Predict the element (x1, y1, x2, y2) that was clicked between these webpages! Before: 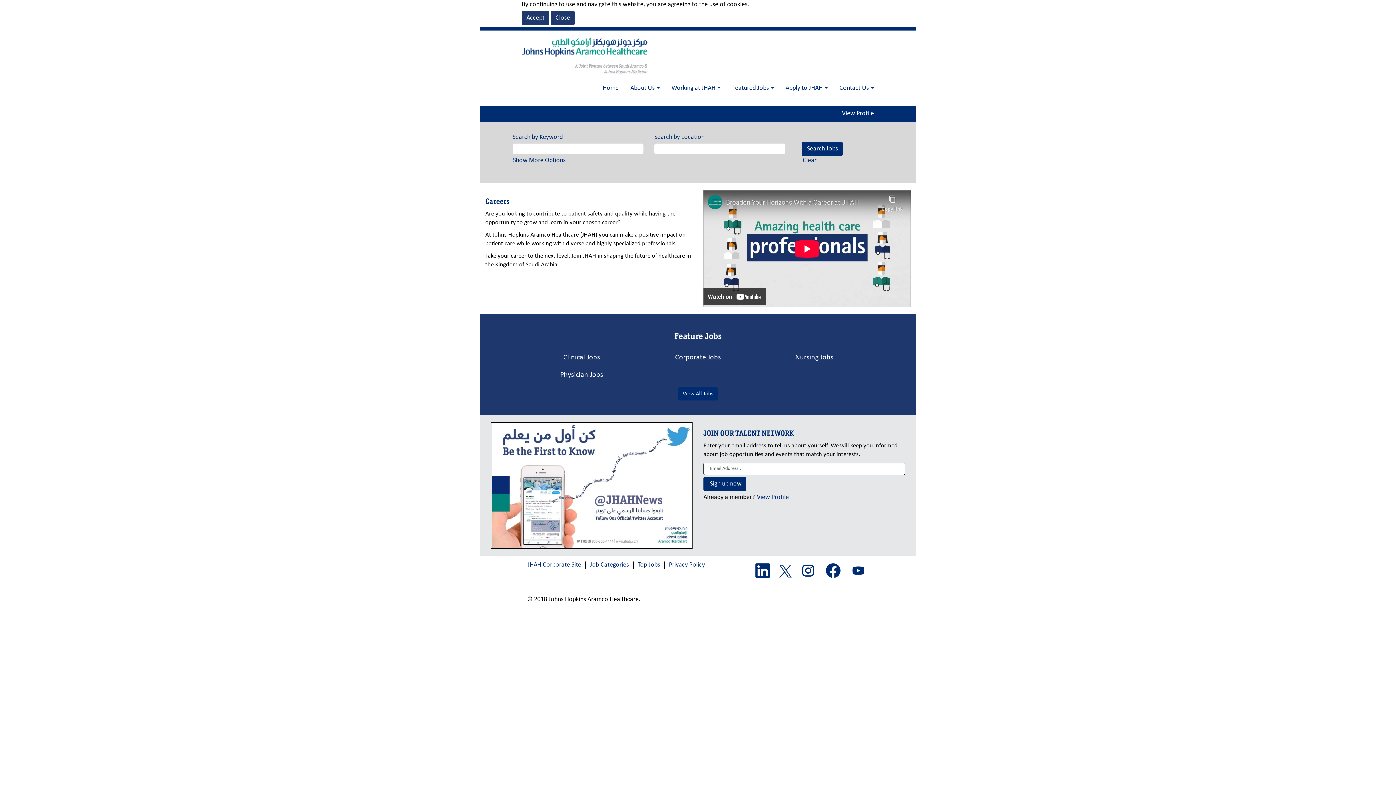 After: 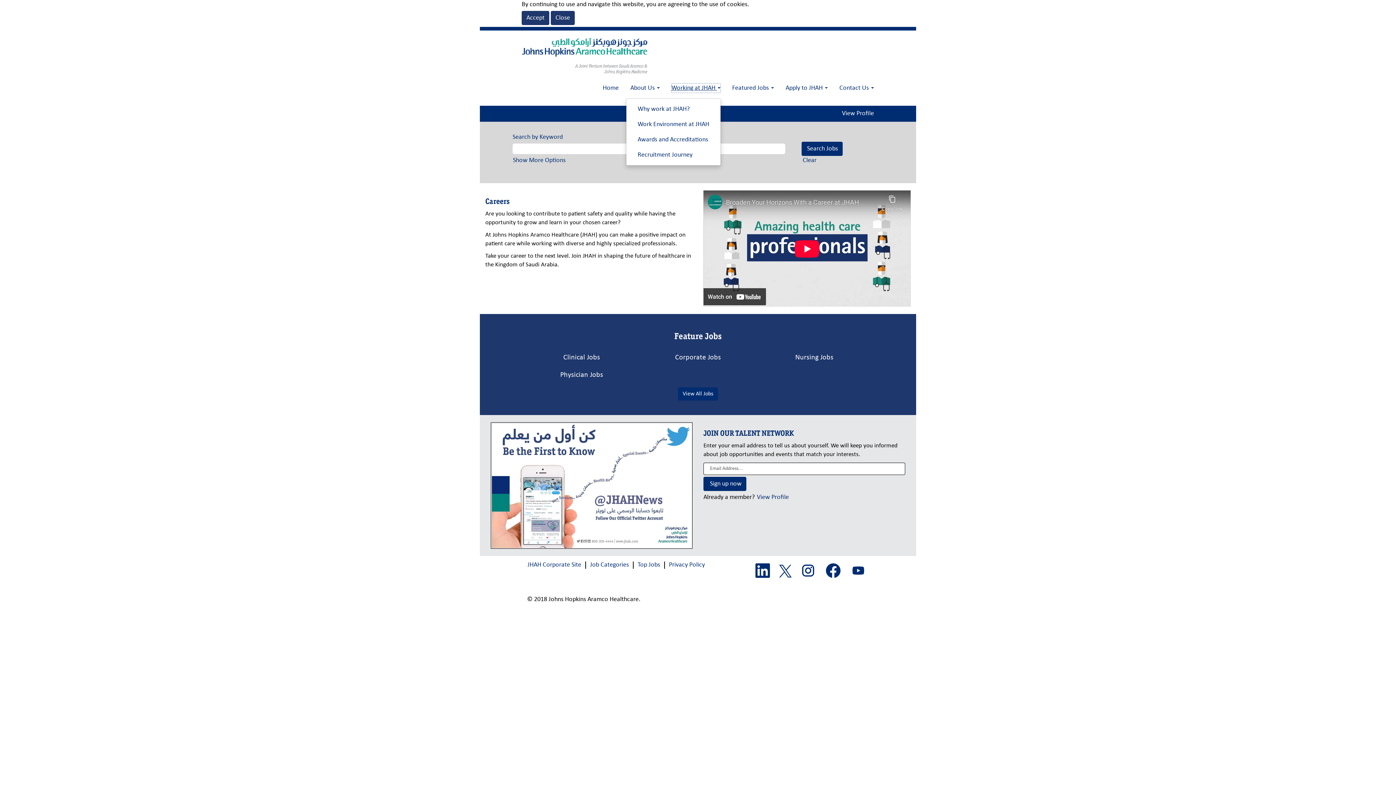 Action: bbox: (671, 83, 721, 92) label: Working at JHAH 